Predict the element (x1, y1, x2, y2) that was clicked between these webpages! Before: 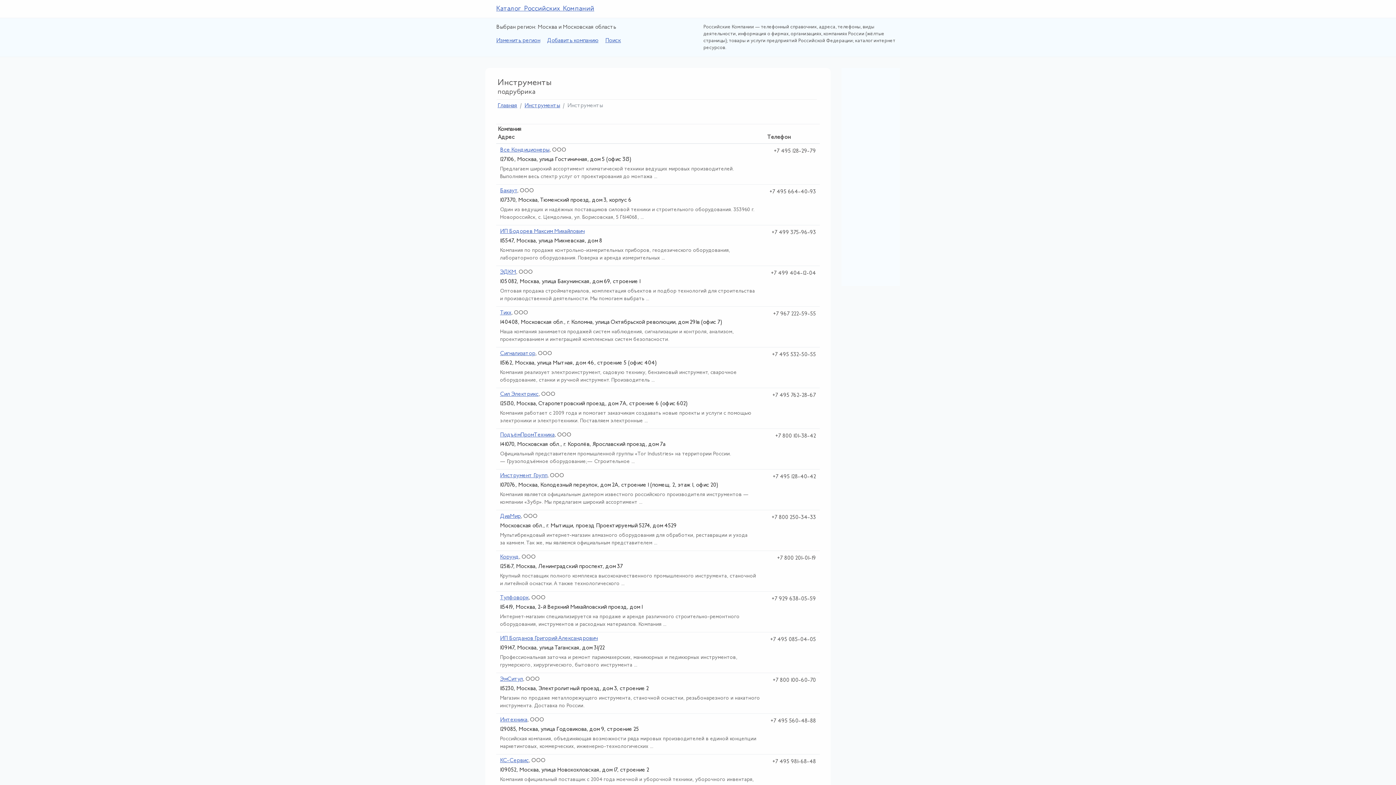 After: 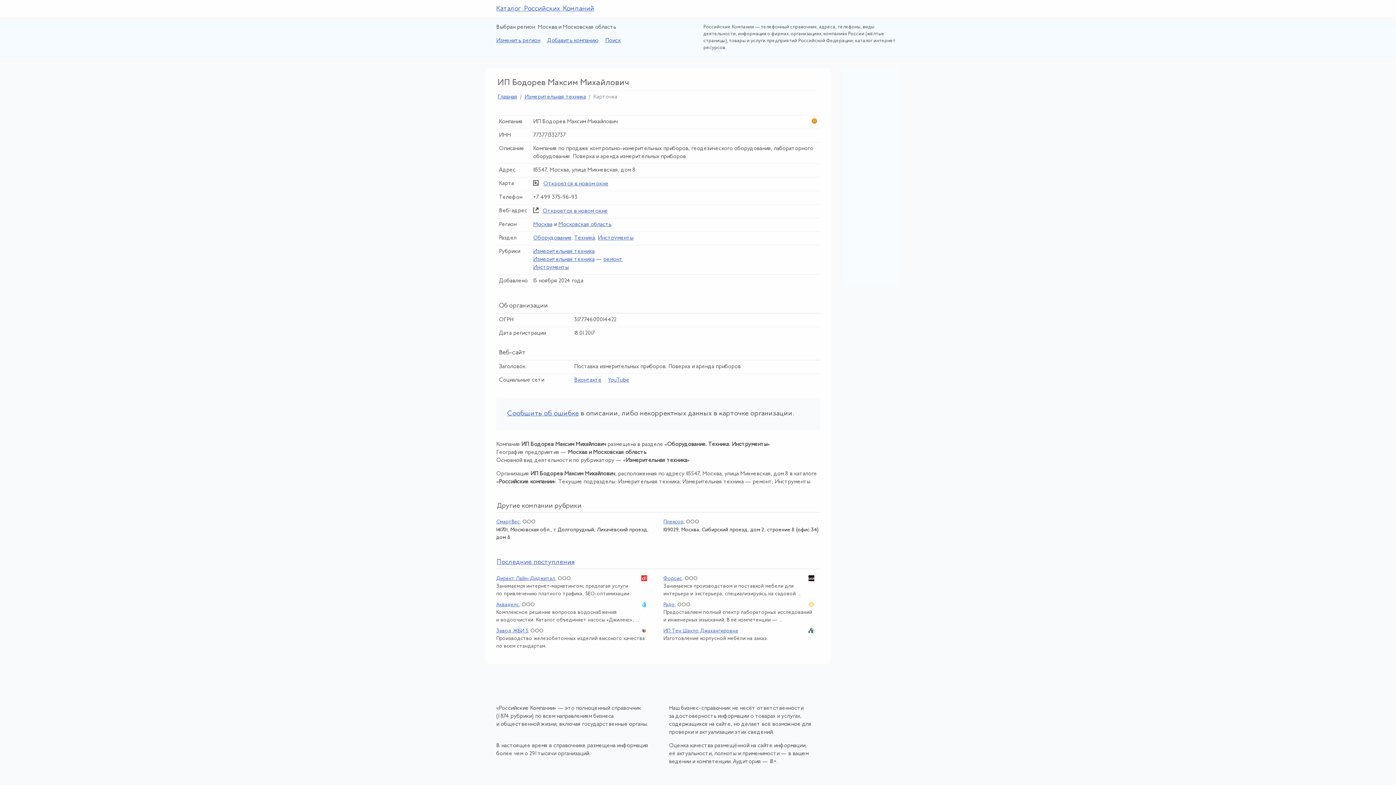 Action: label: ИП Бодорев Максим Михайлович bbox: (500, 228, 584, 234)